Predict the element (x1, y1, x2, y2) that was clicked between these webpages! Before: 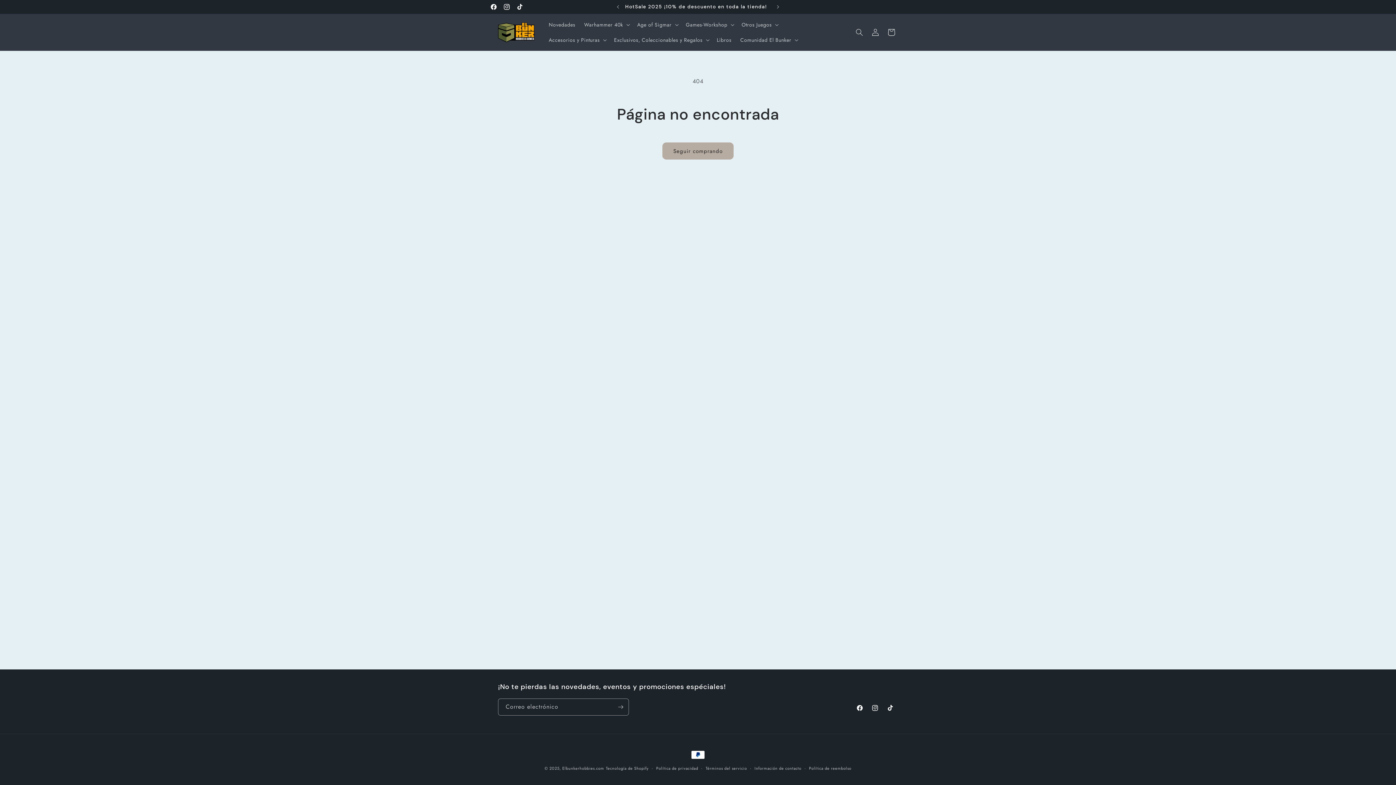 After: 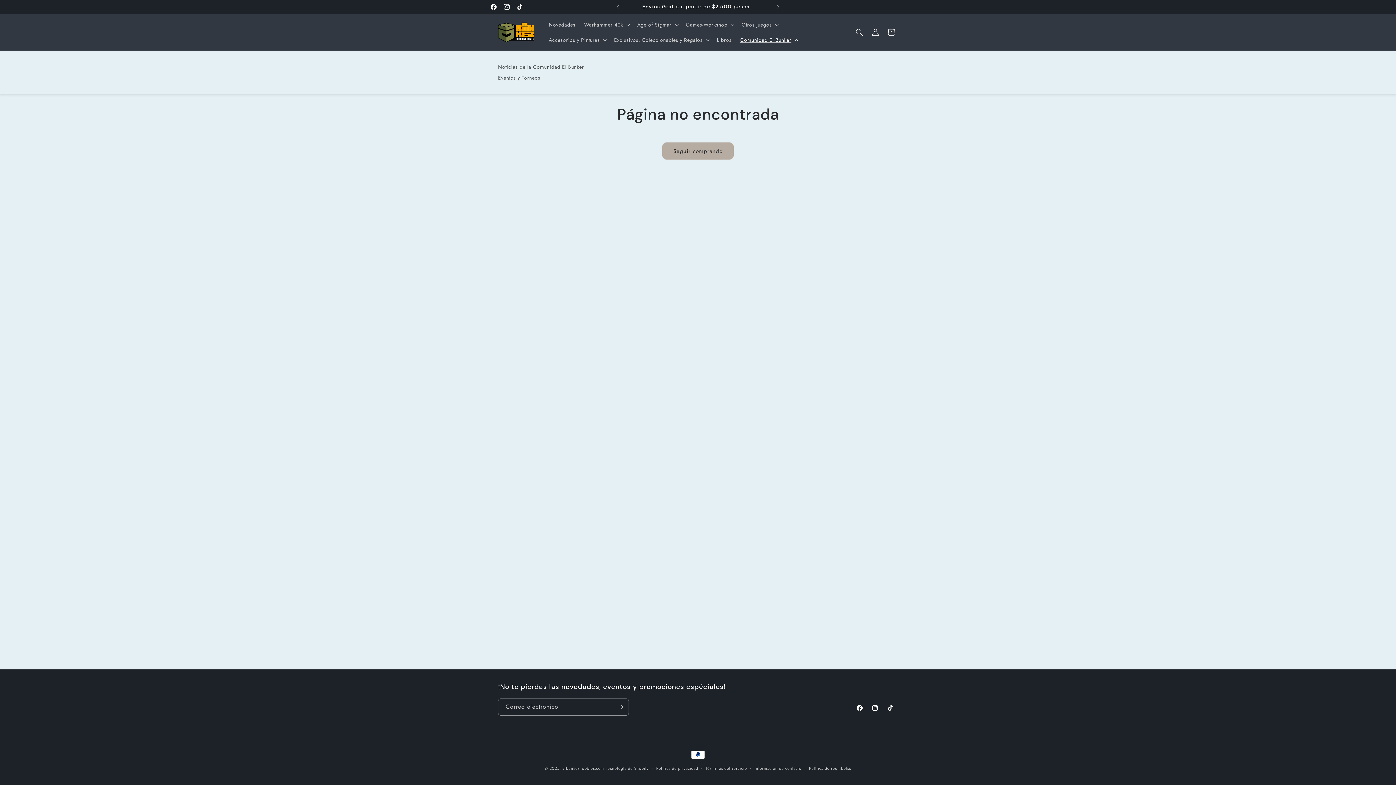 Action: bbox: (736, 32, 801, 47) label: Comunidad El Bunker